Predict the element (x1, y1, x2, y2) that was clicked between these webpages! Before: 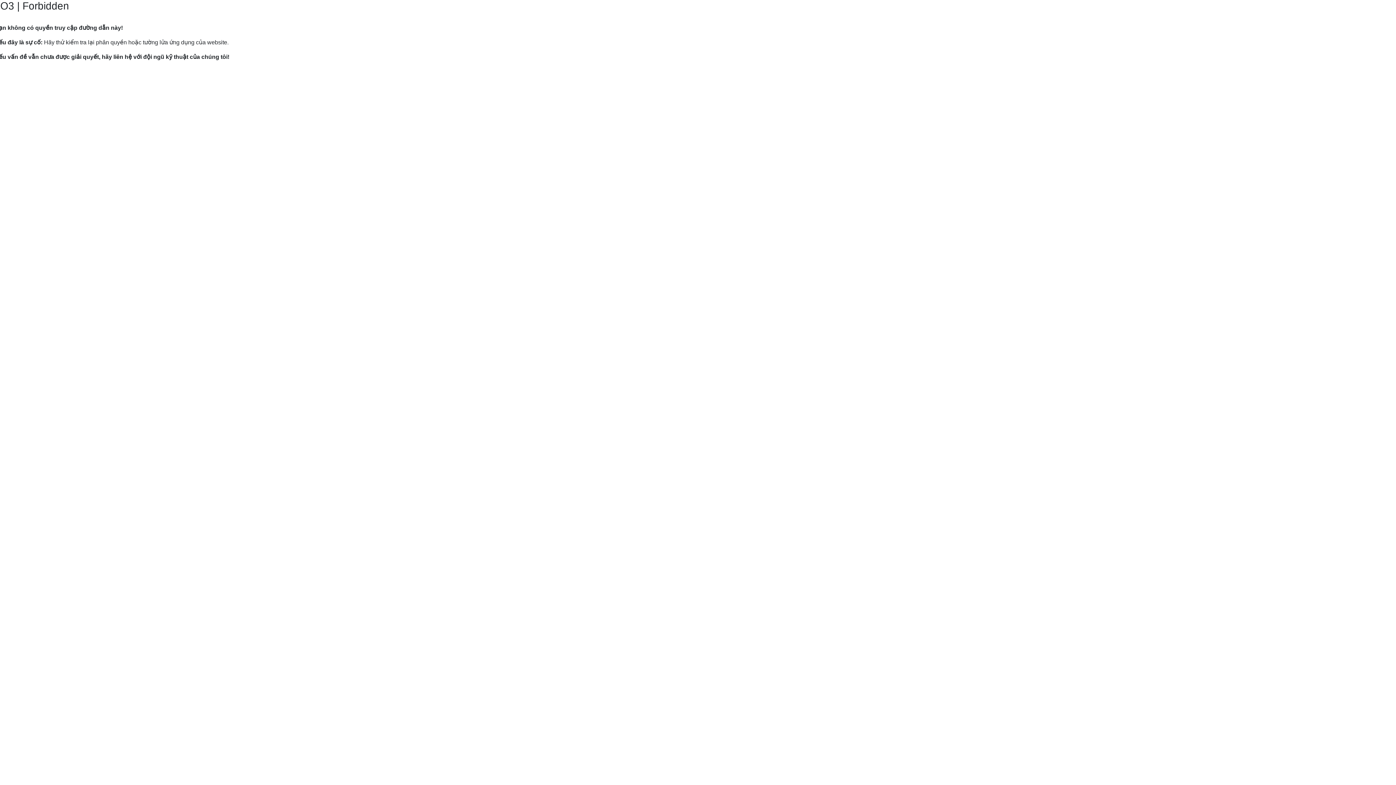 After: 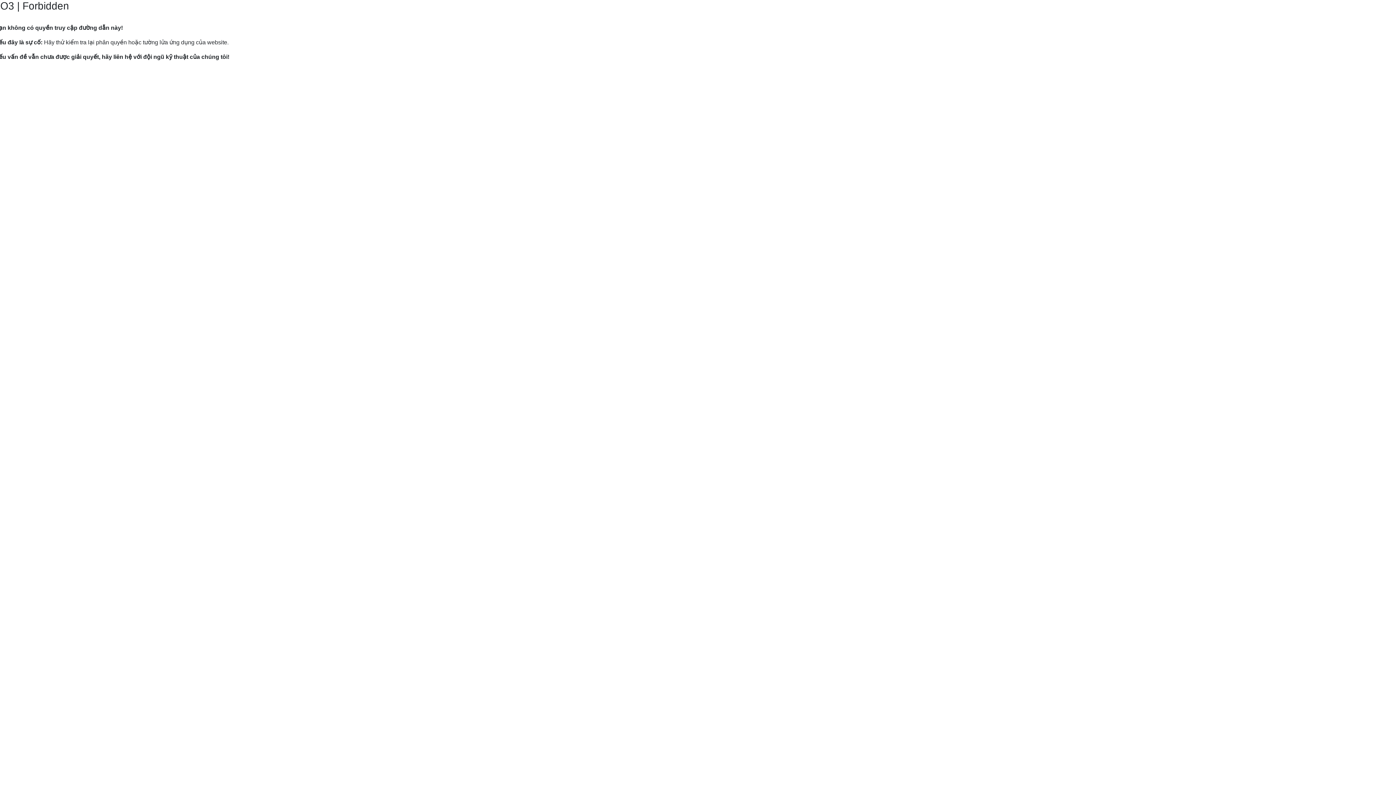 Action: label: Hướng dẫn gửi yêu cầu hỗ trợ tới Mắt Bão. bbox: (9, 82, 120, 89)